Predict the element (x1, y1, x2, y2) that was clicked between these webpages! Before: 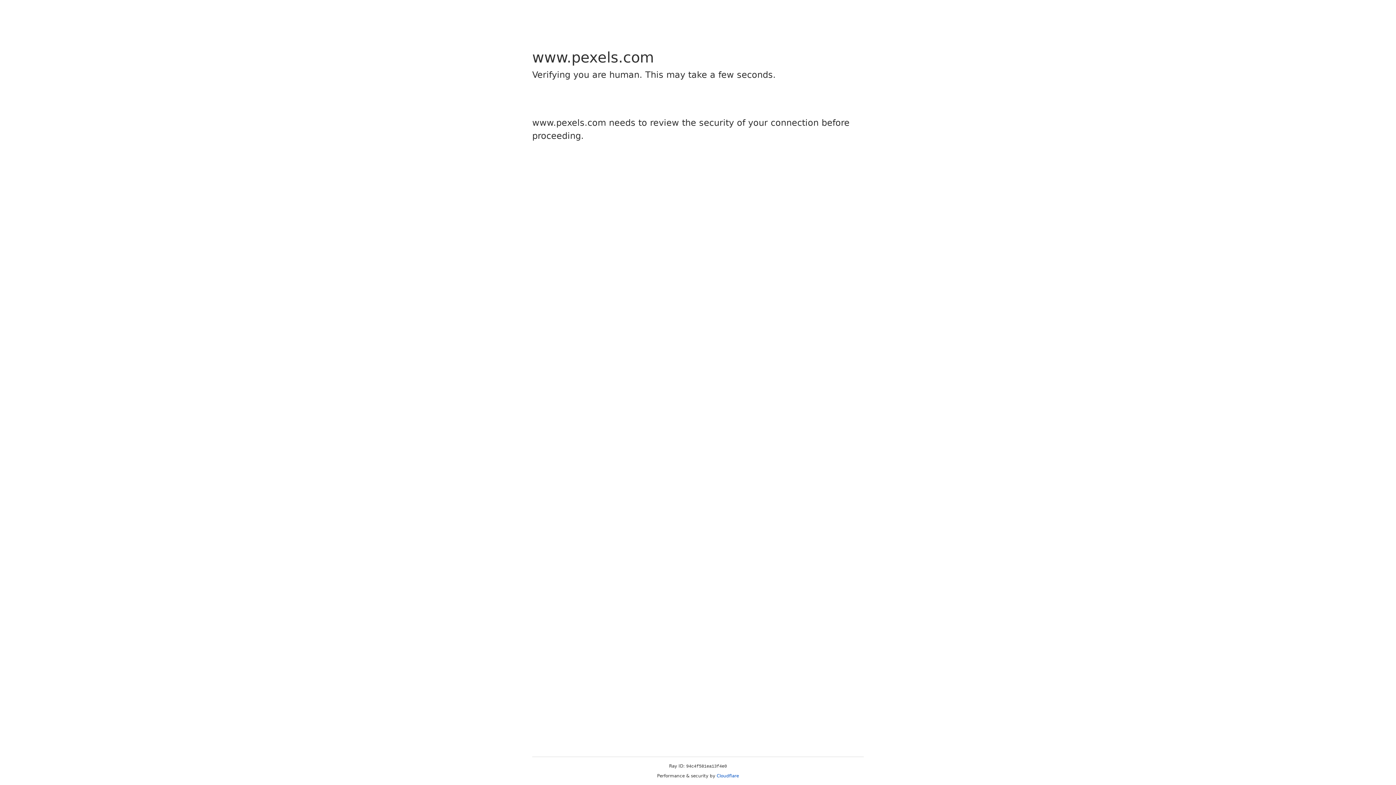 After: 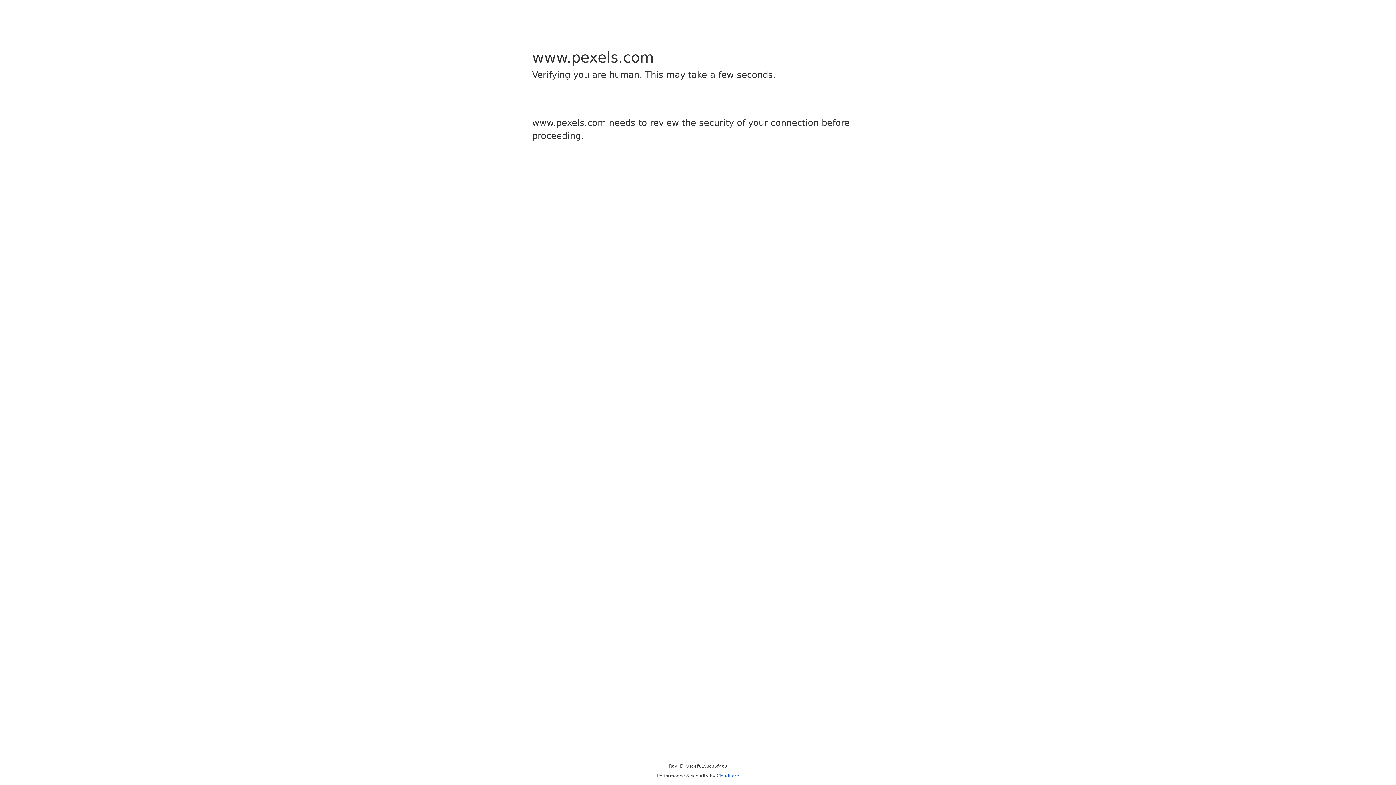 Action: label: Cloudflare bbox: (716, 773, 739, 778)